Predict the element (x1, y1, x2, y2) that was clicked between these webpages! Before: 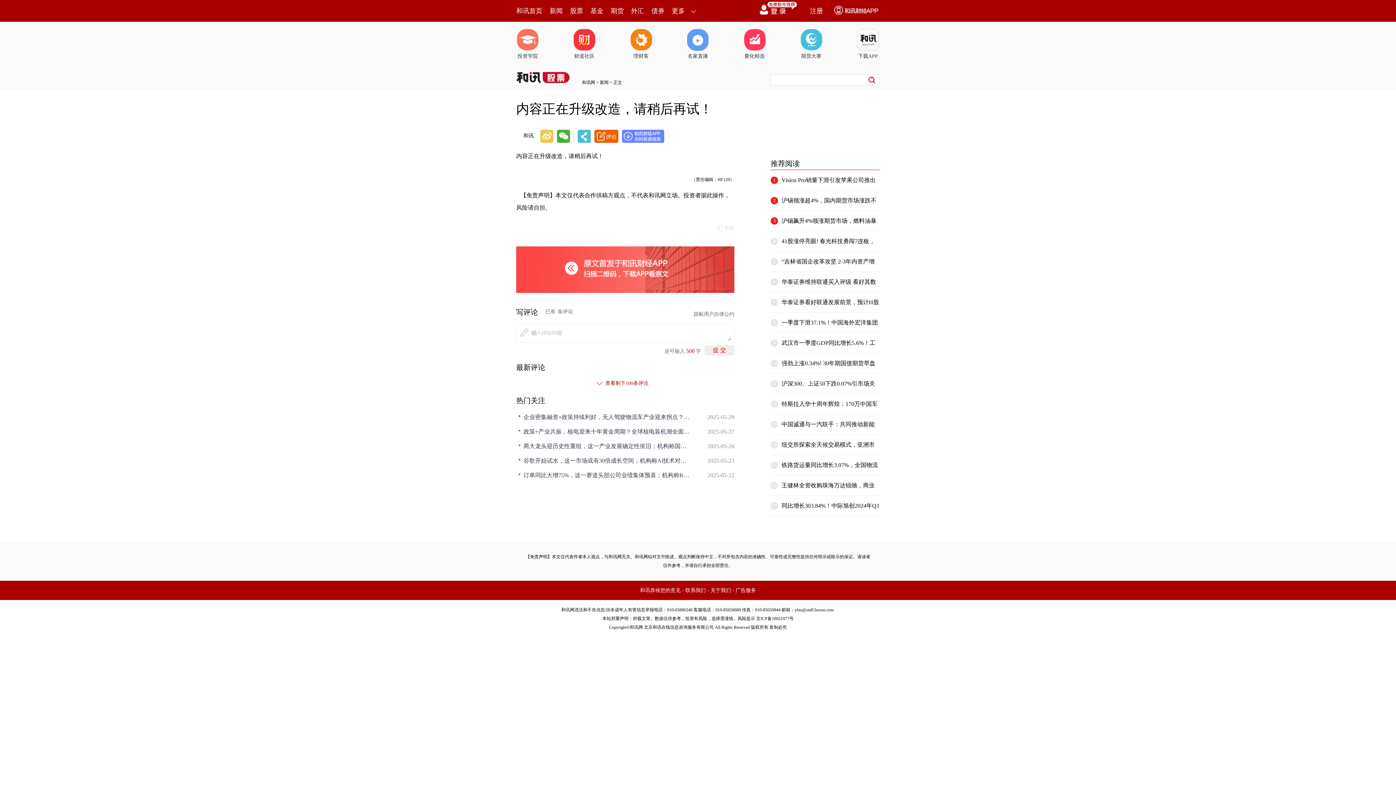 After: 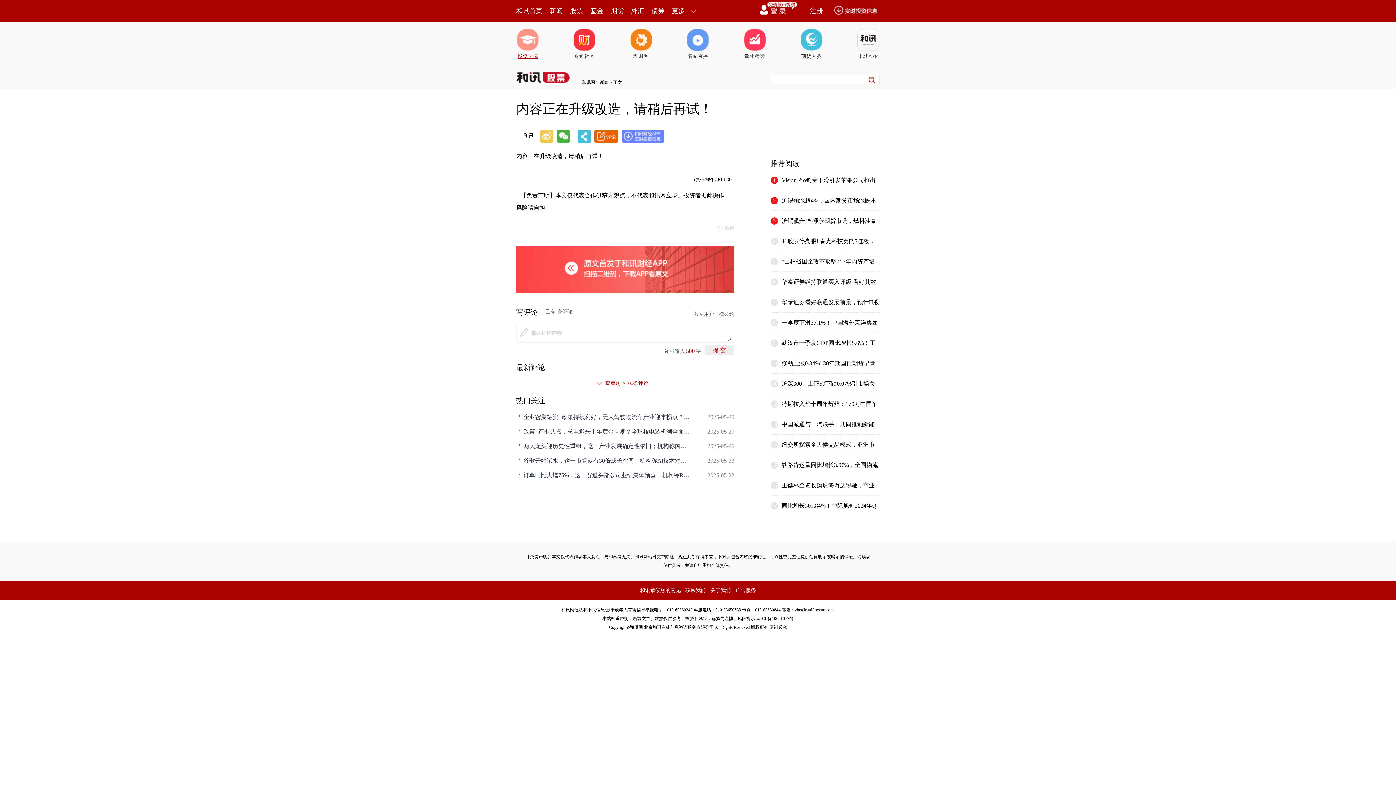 Action: label: 投资学院 bbox: (516, 29, 539, 60)